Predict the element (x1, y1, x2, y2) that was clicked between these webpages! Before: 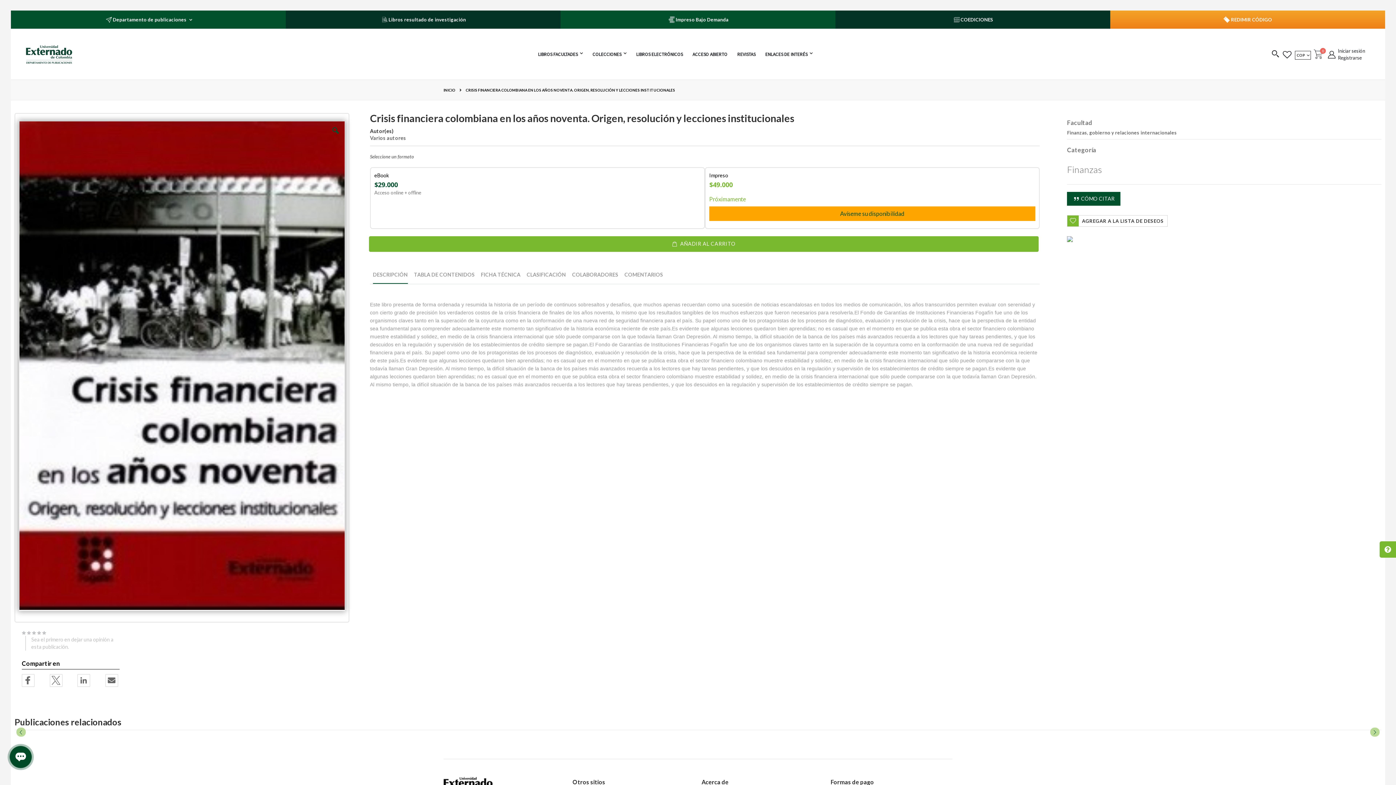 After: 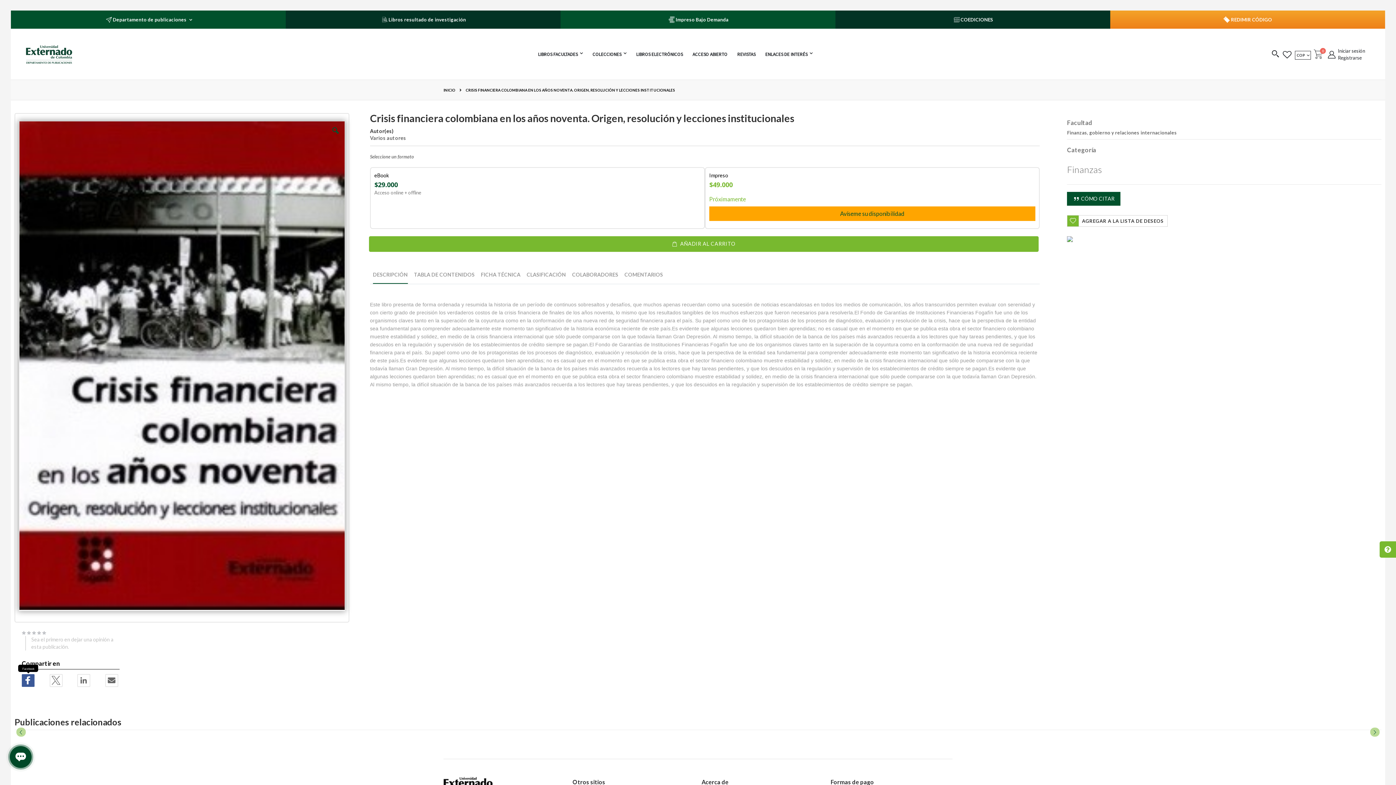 Action: bbox: (21, 674, 34, 687)